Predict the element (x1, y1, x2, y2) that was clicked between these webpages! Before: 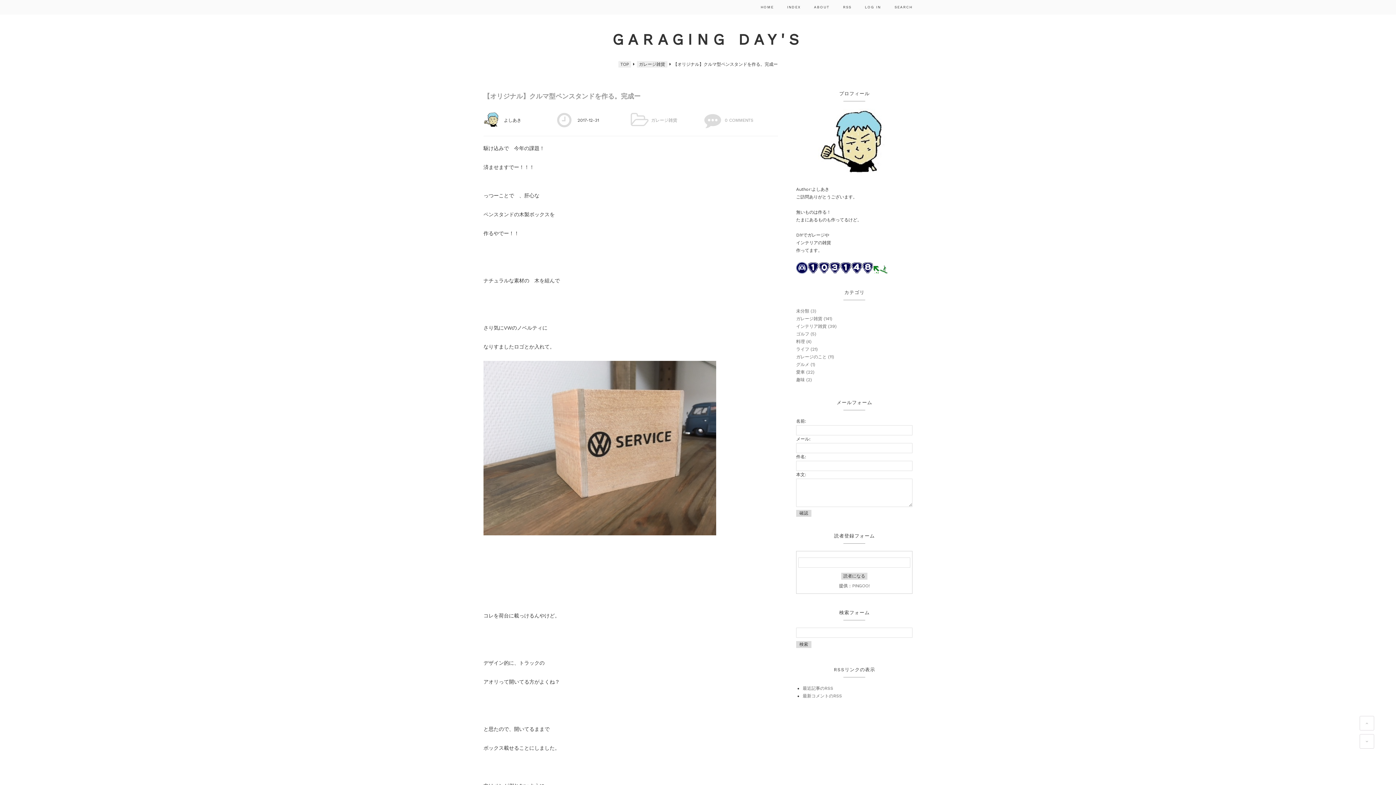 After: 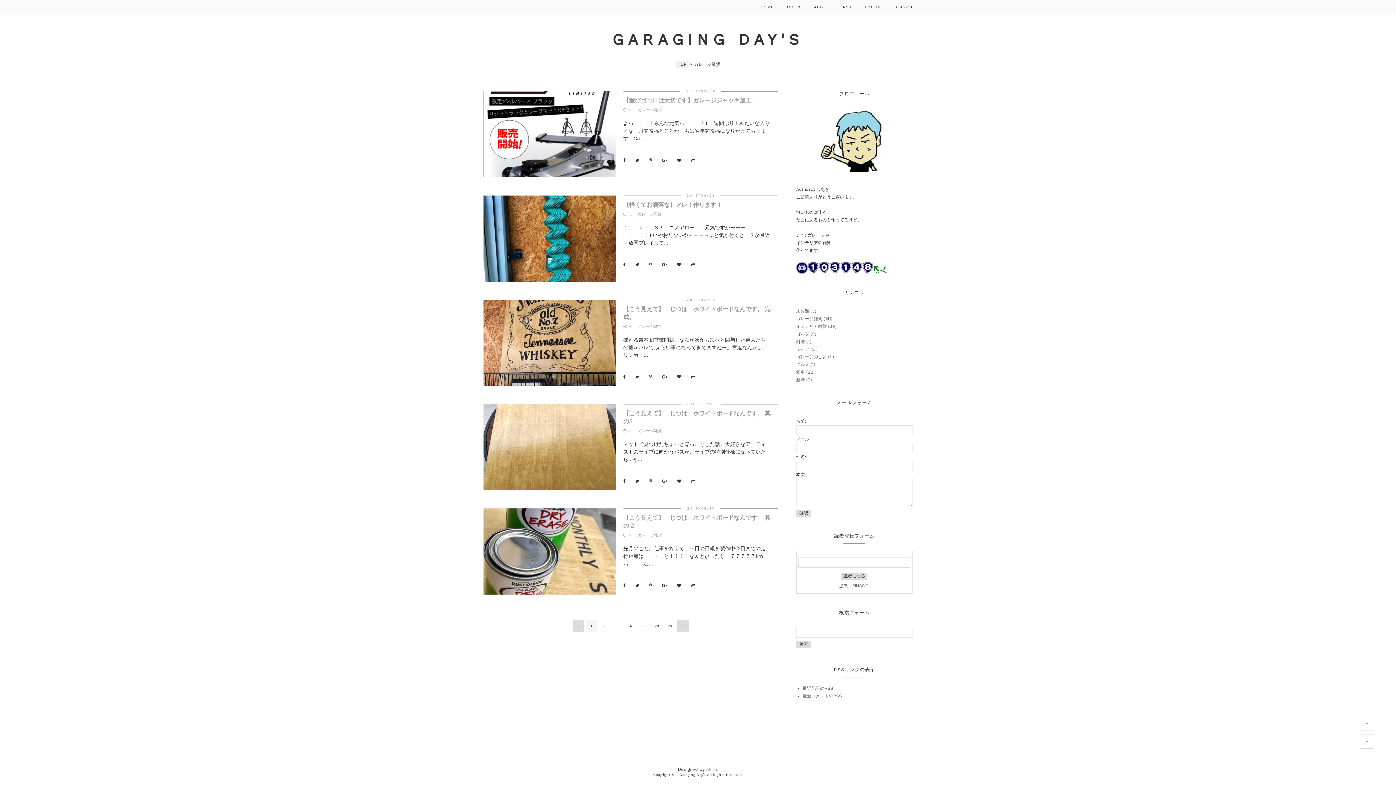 Action: bbox: (636, 61, 667, 67) label: ガレージ雑貨